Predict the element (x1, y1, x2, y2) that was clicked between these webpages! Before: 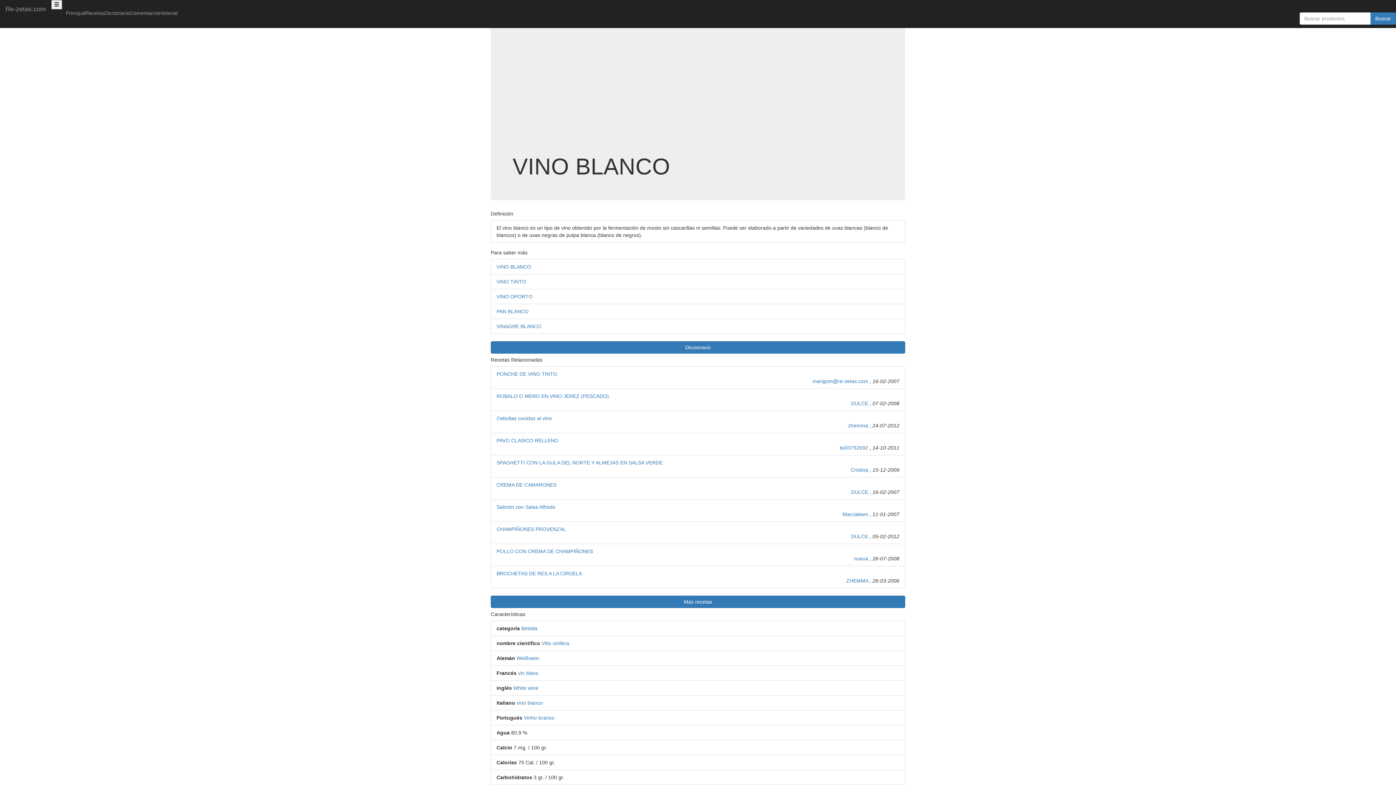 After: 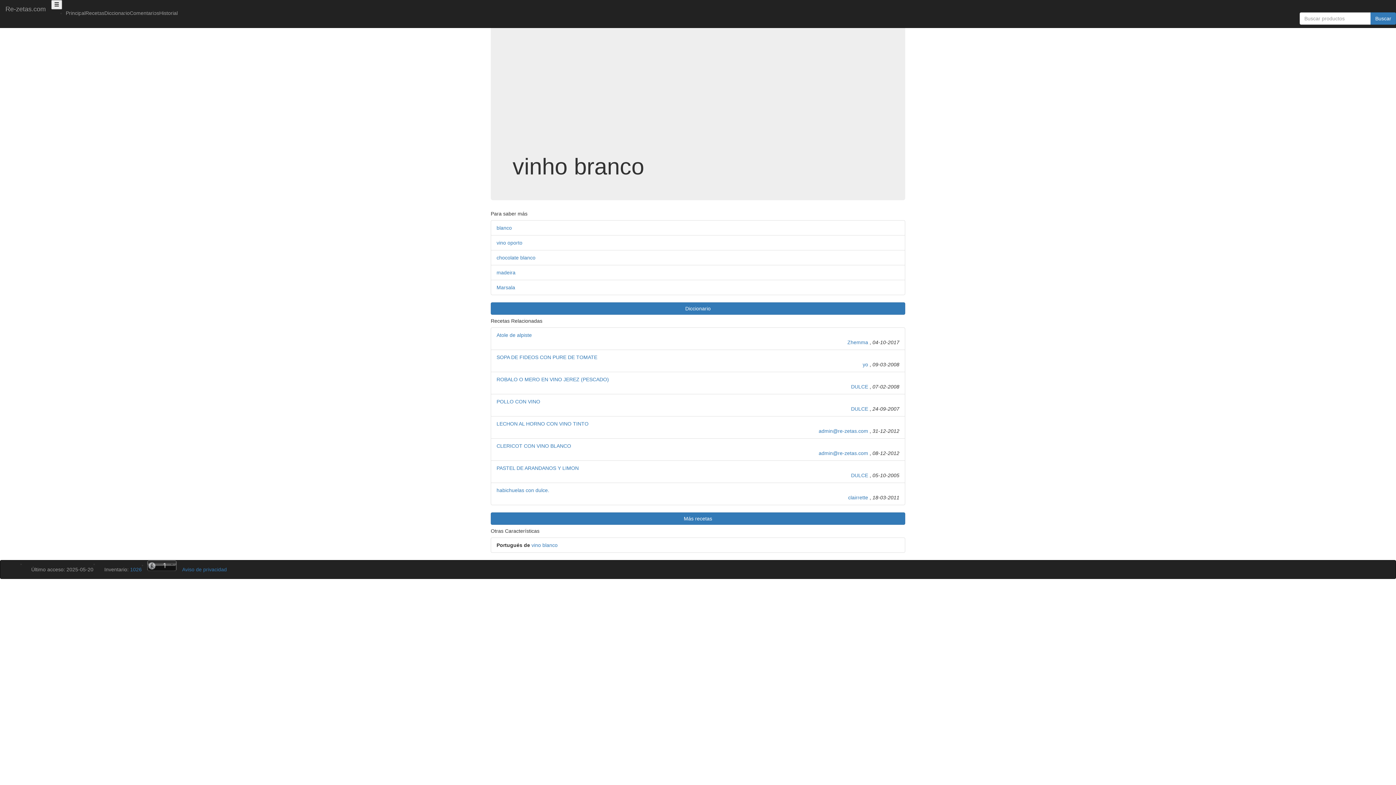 Action: label: Vinho branco bbox: (524, 715, 554, 721)